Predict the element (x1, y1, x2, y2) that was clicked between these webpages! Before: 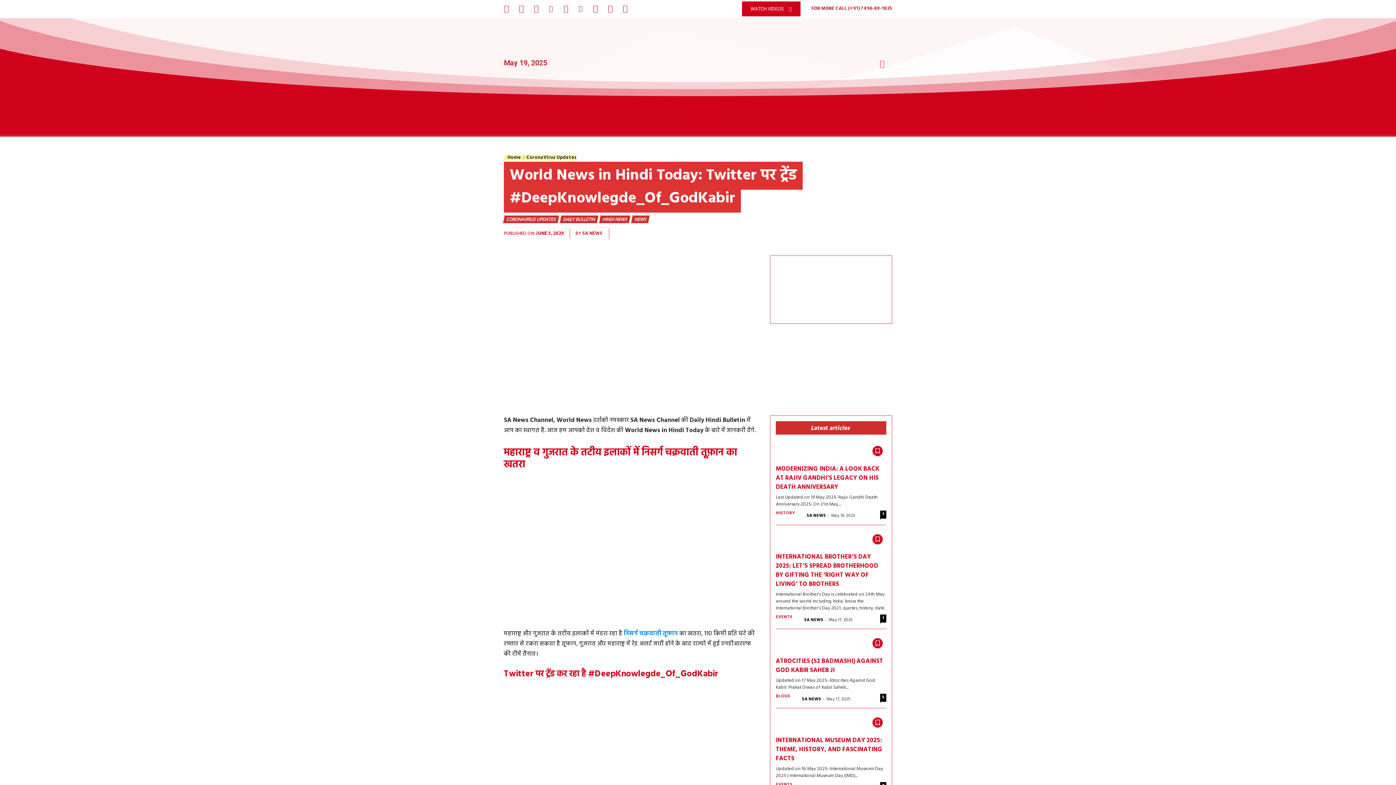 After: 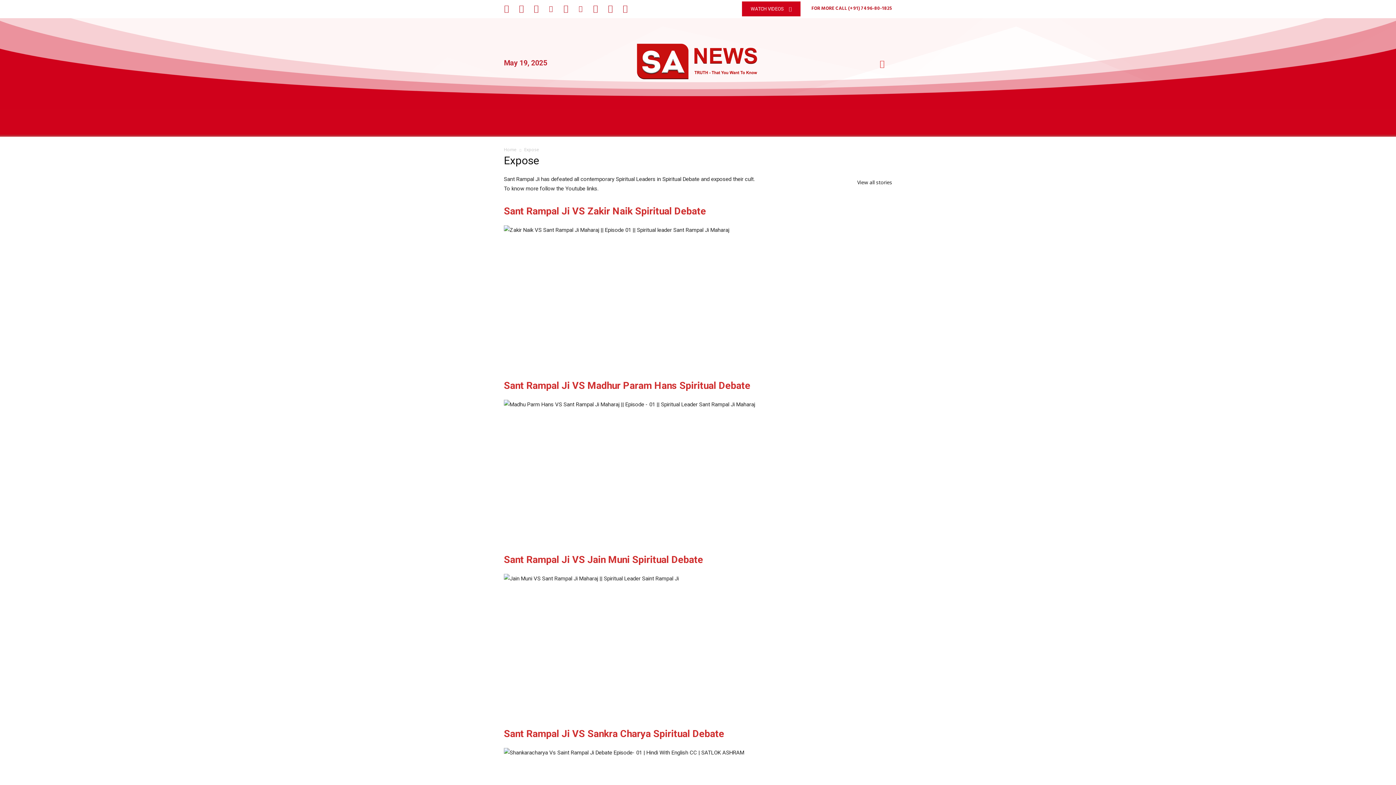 Action: bbox: (715, 109, 739, 135) label: EXPOSE